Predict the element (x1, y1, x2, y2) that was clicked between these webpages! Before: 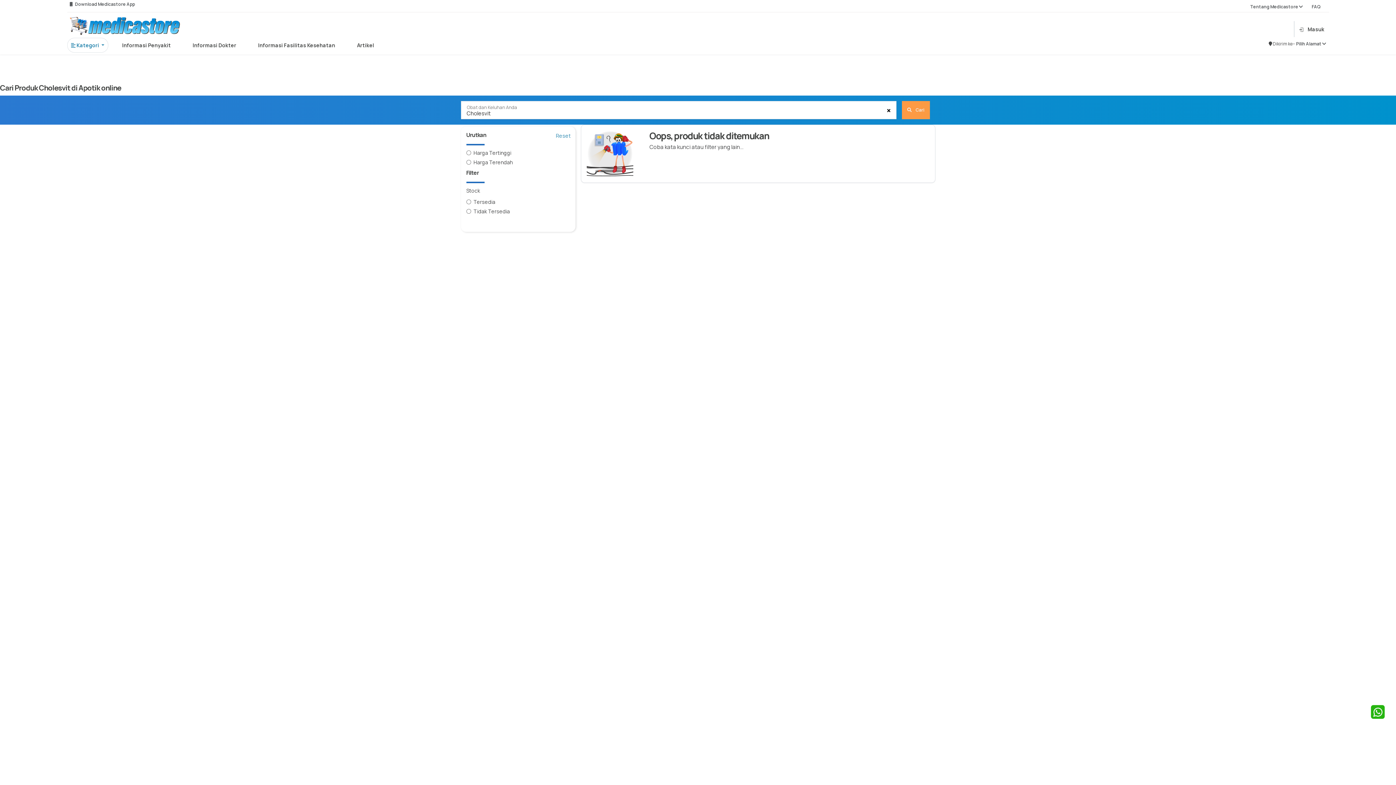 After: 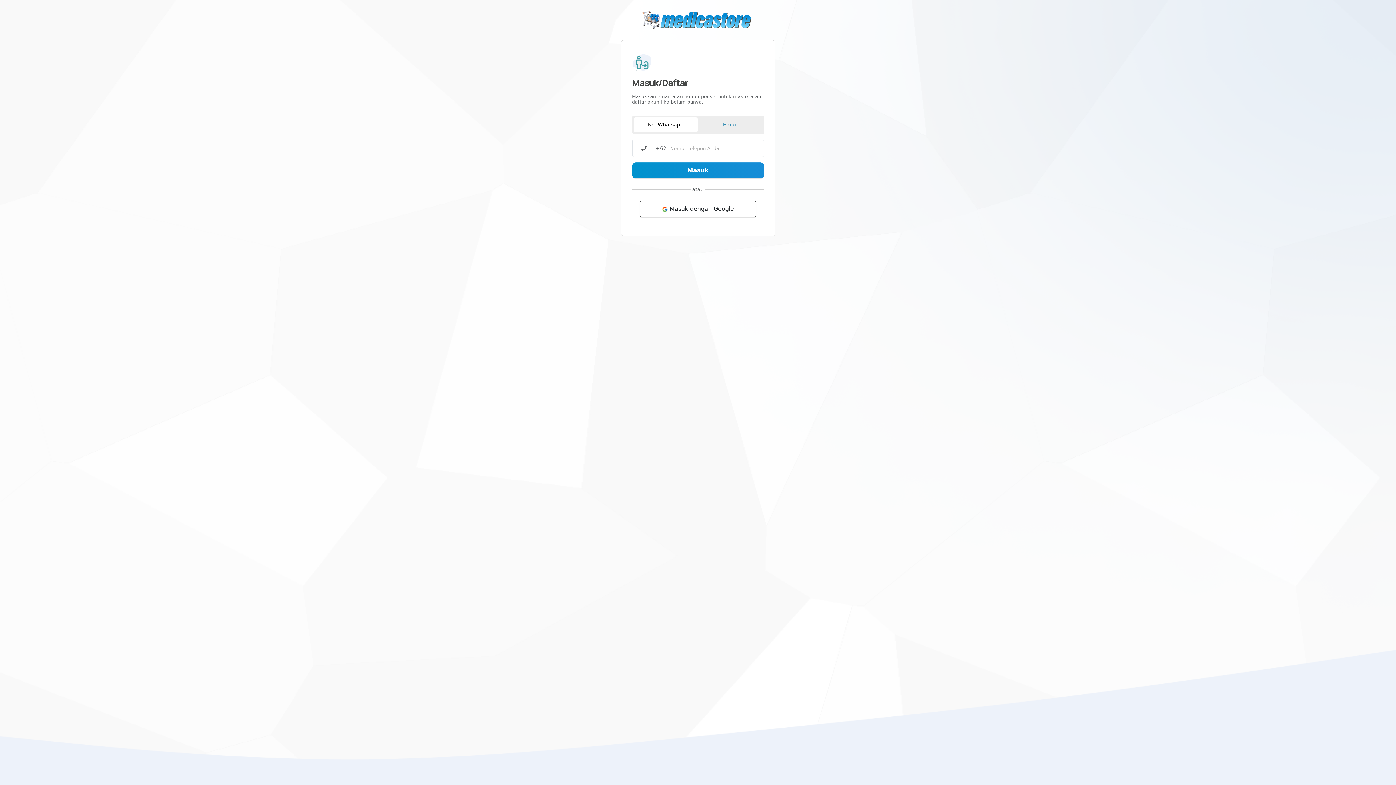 Action: label: Masuk bbox: (1297, 23, 1326, 34)